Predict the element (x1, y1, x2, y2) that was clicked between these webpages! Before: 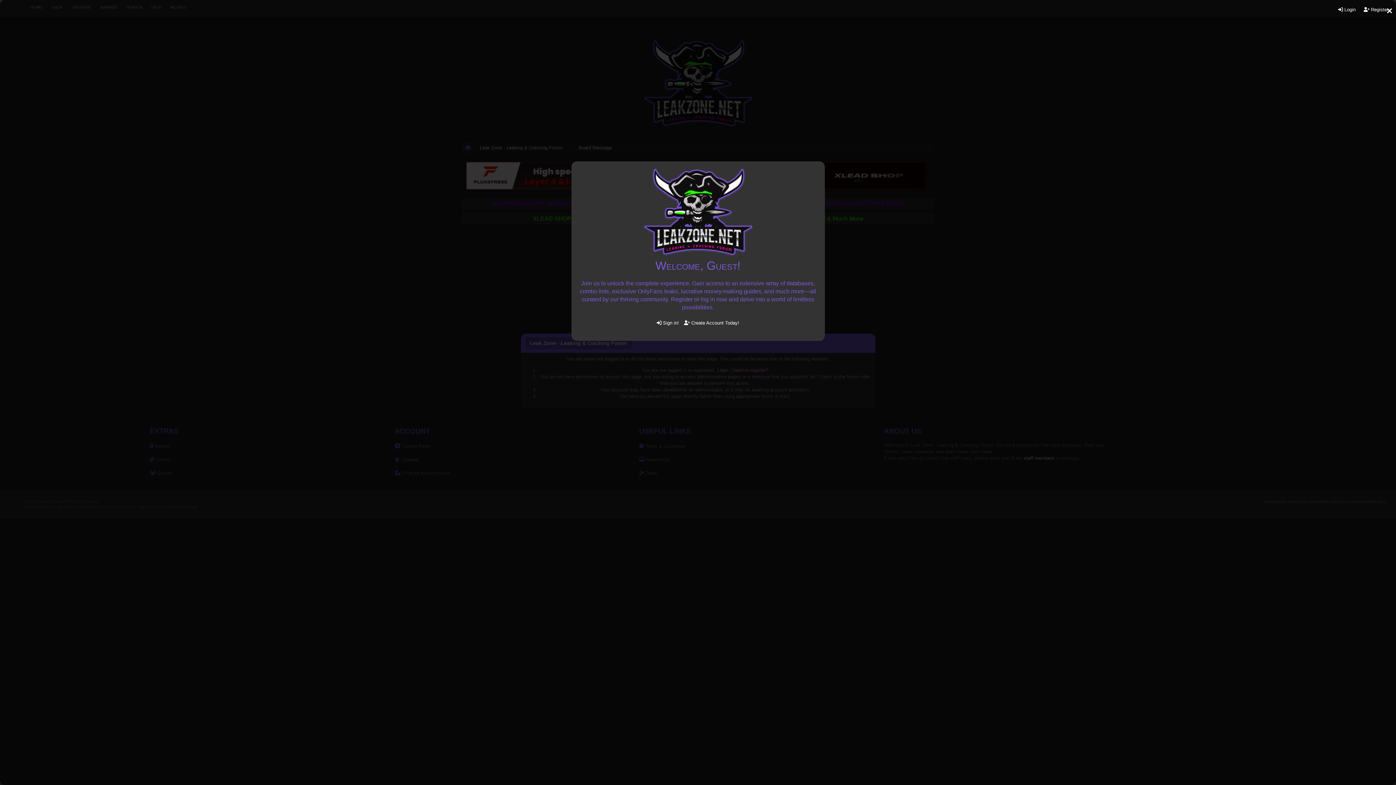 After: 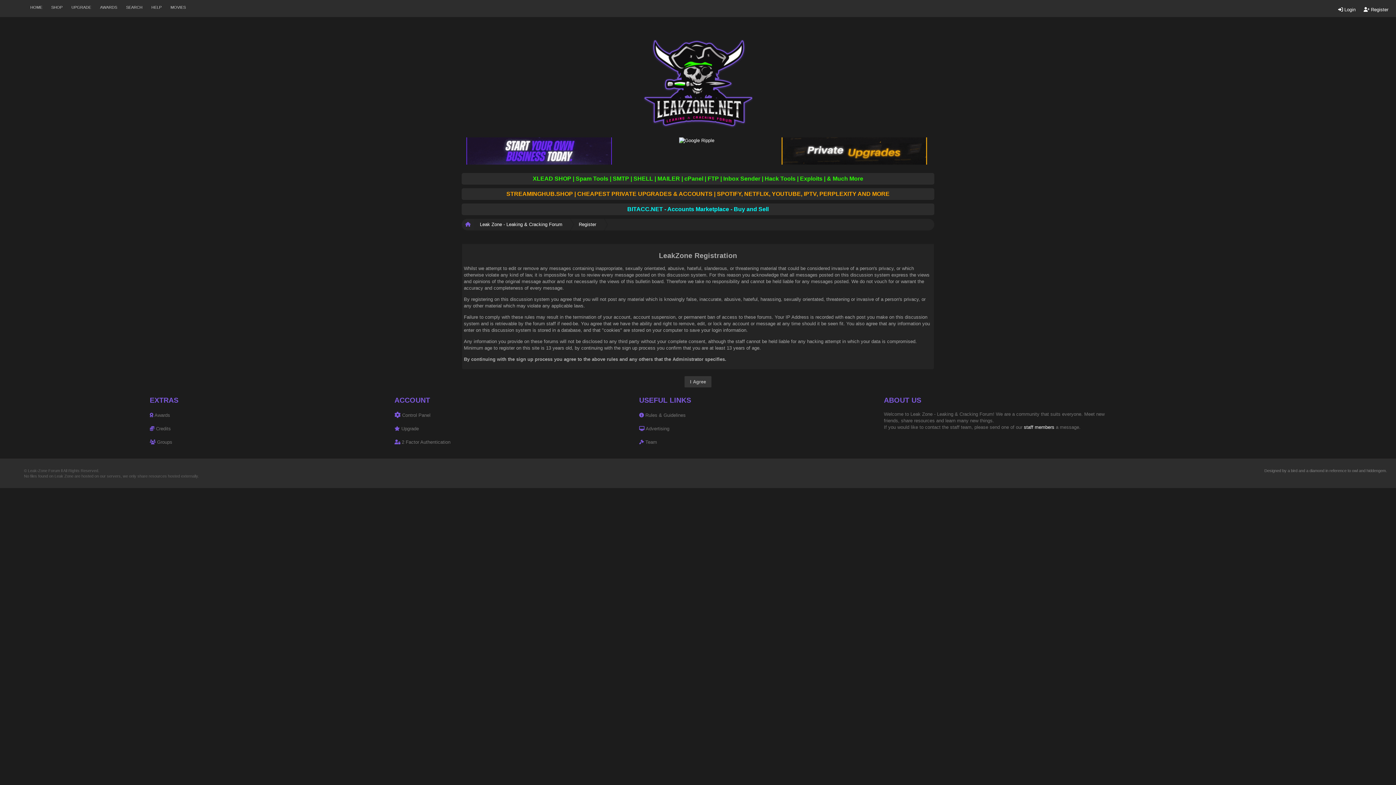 Action: label:  Register bbox: (1362, 5, 1390, 14)